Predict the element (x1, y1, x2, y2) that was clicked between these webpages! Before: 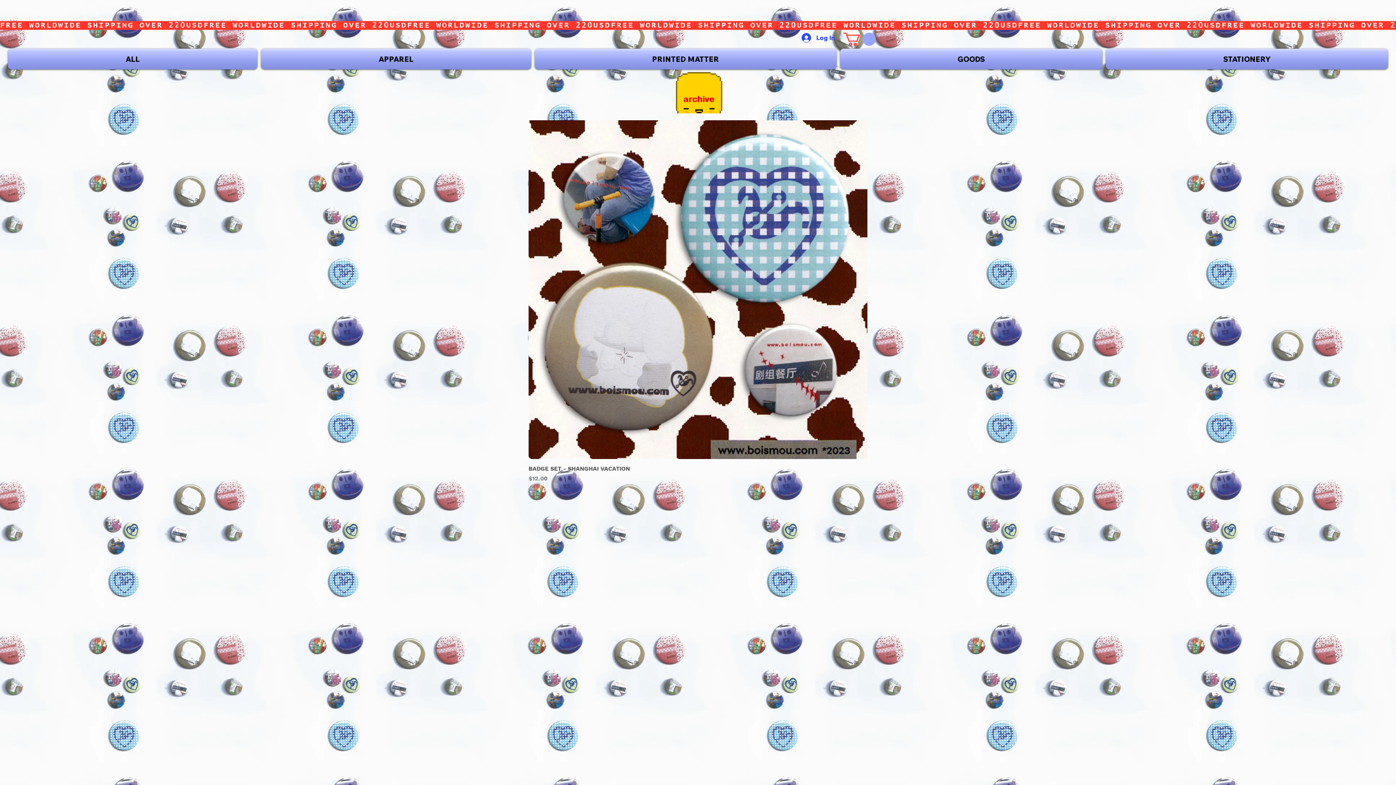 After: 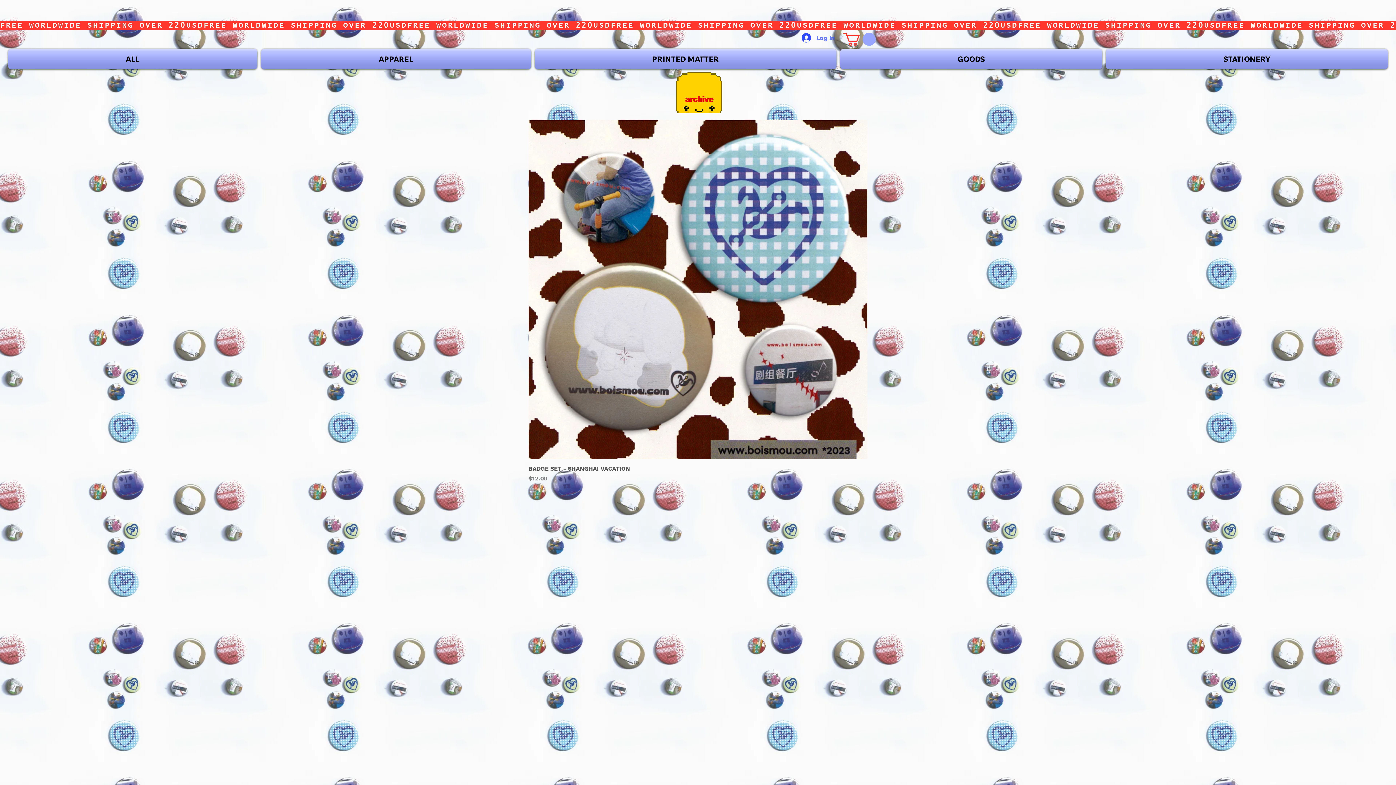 Action: label: Log In bbox: (796, 30, 840, 44)